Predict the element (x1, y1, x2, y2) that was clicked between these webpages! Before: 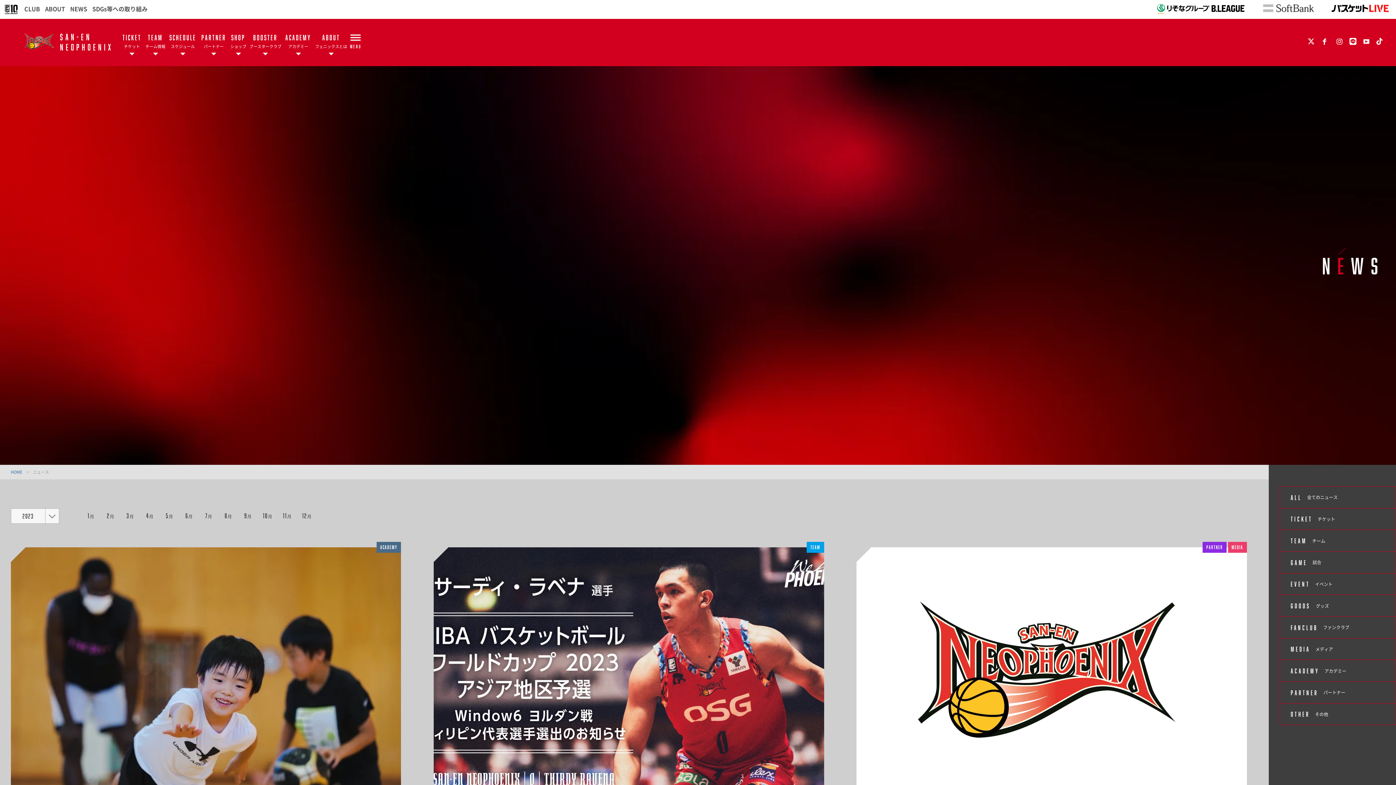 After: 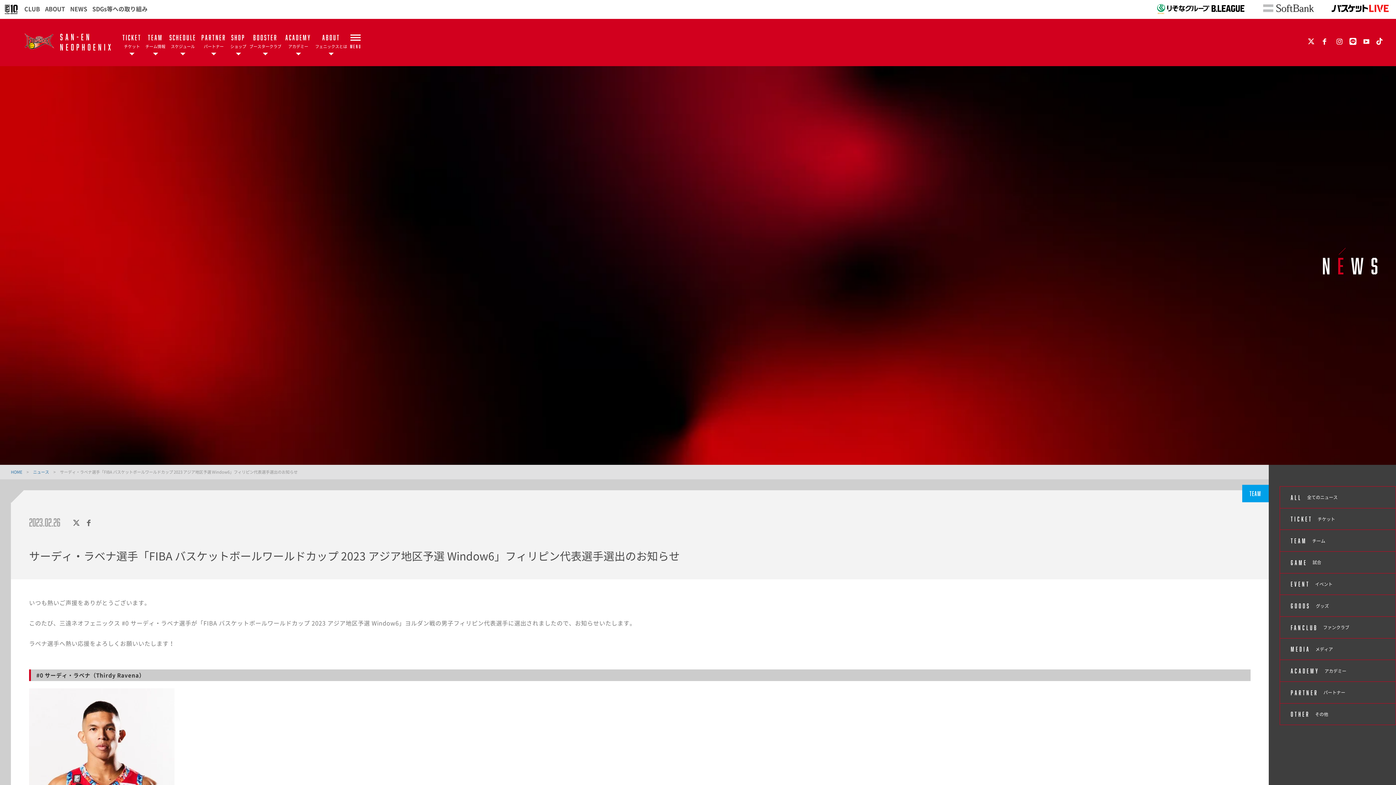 Action: bbox: (433, 547, 824, 857) label: TEAM

サーディ・ラベナ選手「FIBA バスケットボールワールドカップ 2023 アジア地区予選 Window6」フィリピン代表選手選出のお知らせ
　

2023-02-26